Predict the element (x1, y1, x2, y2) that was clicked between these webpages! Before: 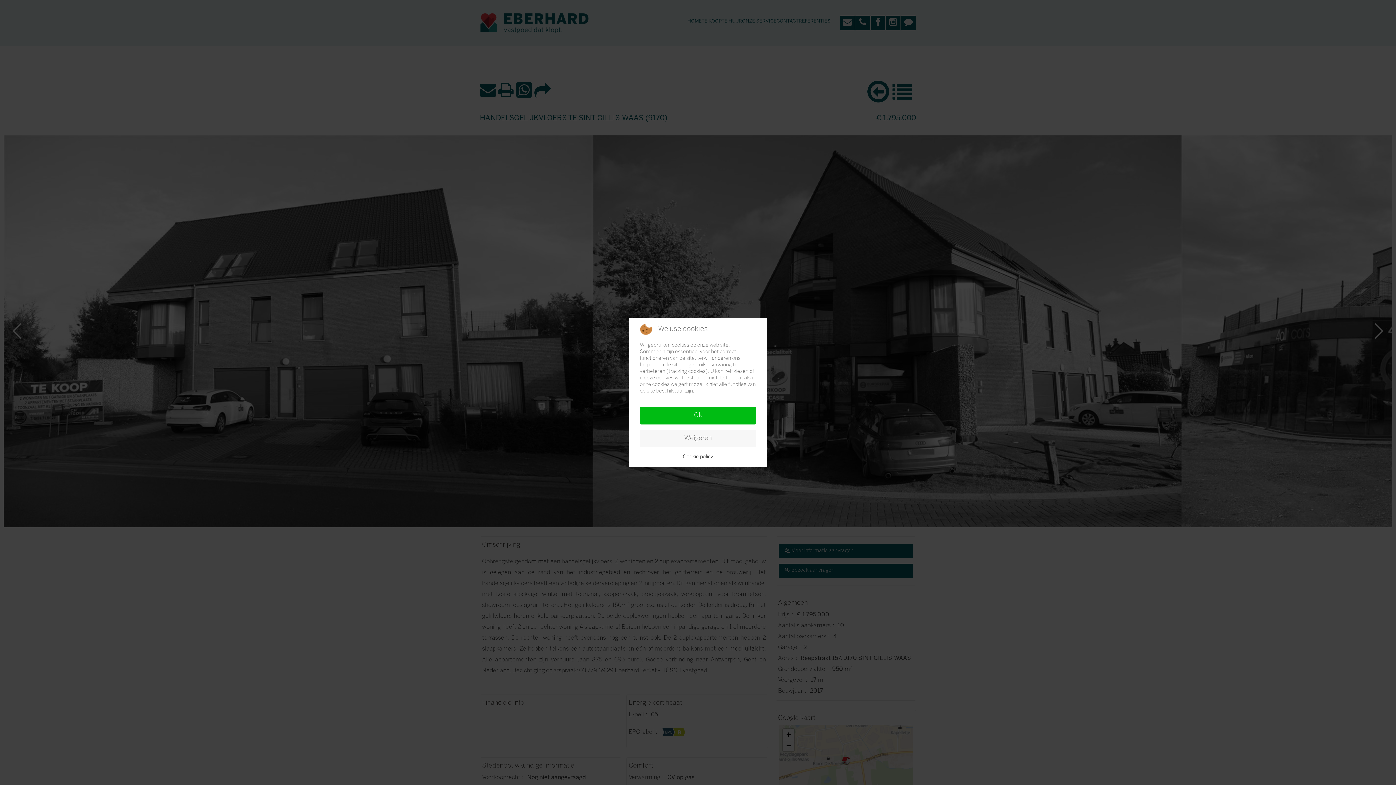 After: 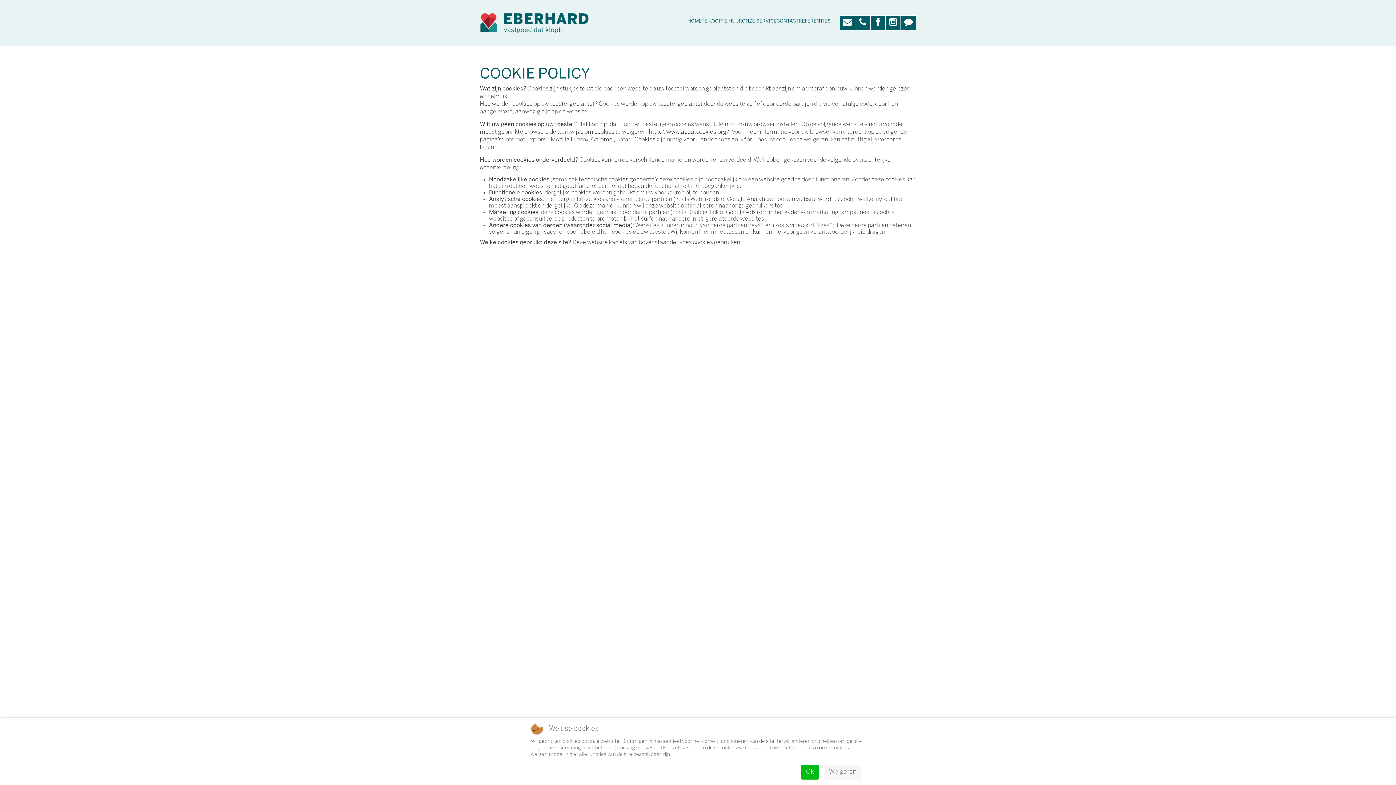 Action: label: Cookie policy bbox: (683, 453, 713, 461)